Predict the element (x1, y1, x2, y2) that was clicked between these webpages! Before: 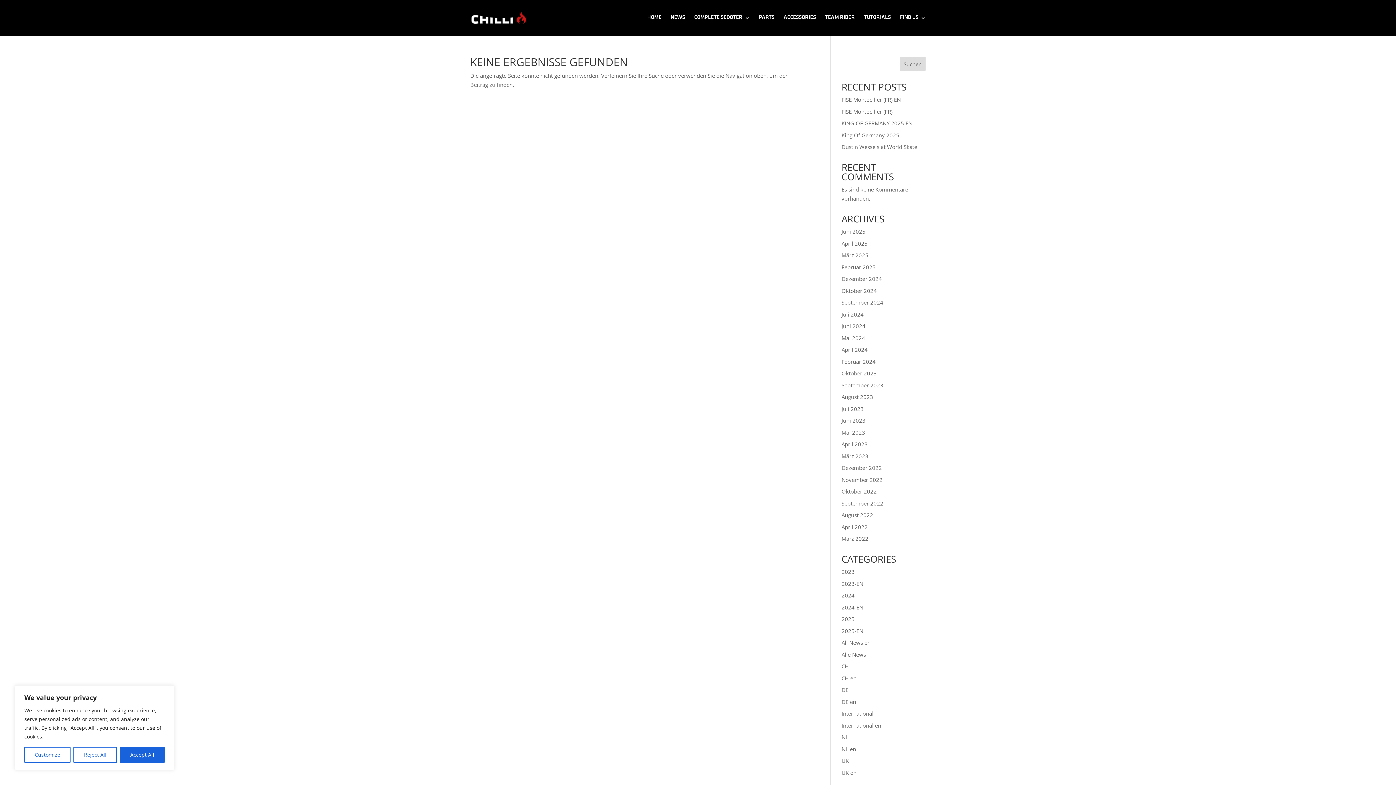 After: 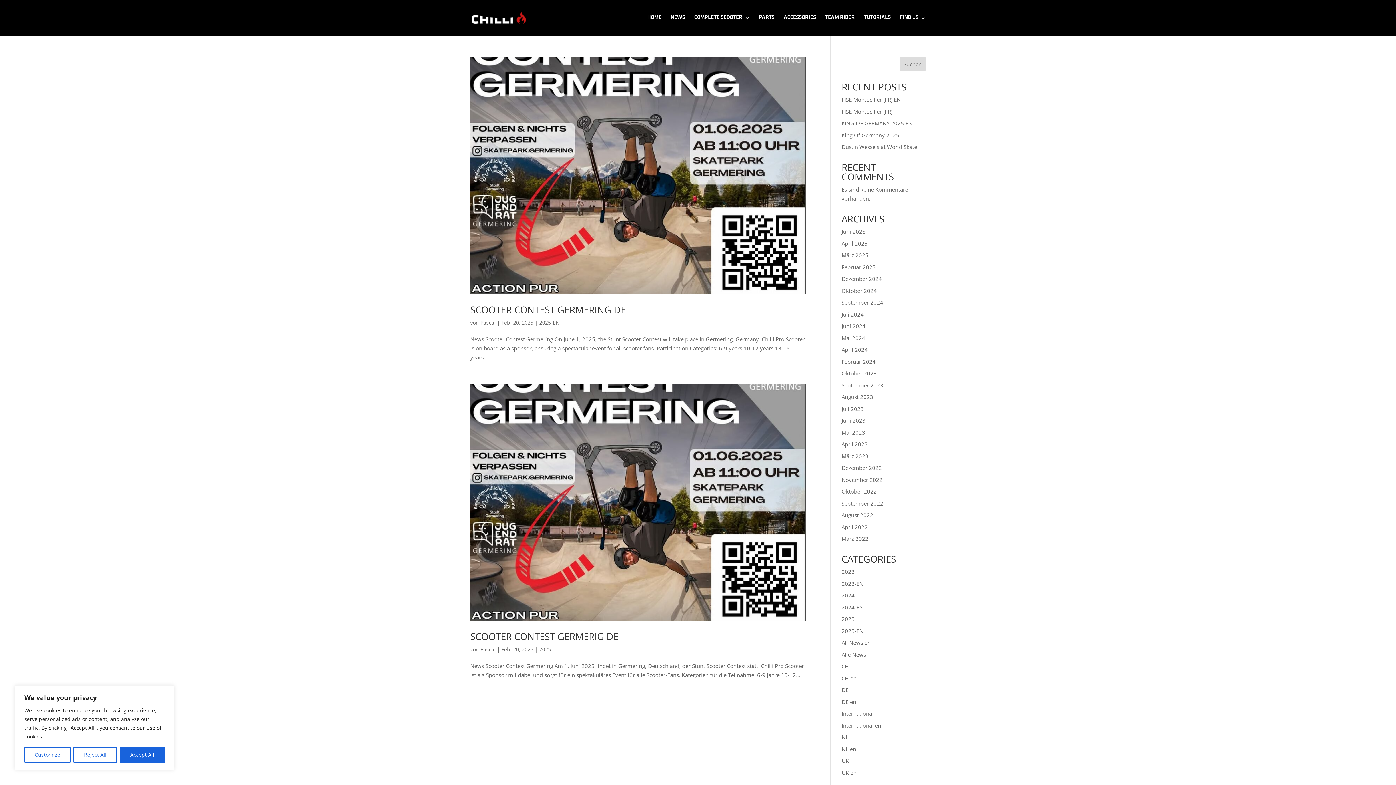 Action: label: Februar 2025 bbox: (841, 263, 875, 270)